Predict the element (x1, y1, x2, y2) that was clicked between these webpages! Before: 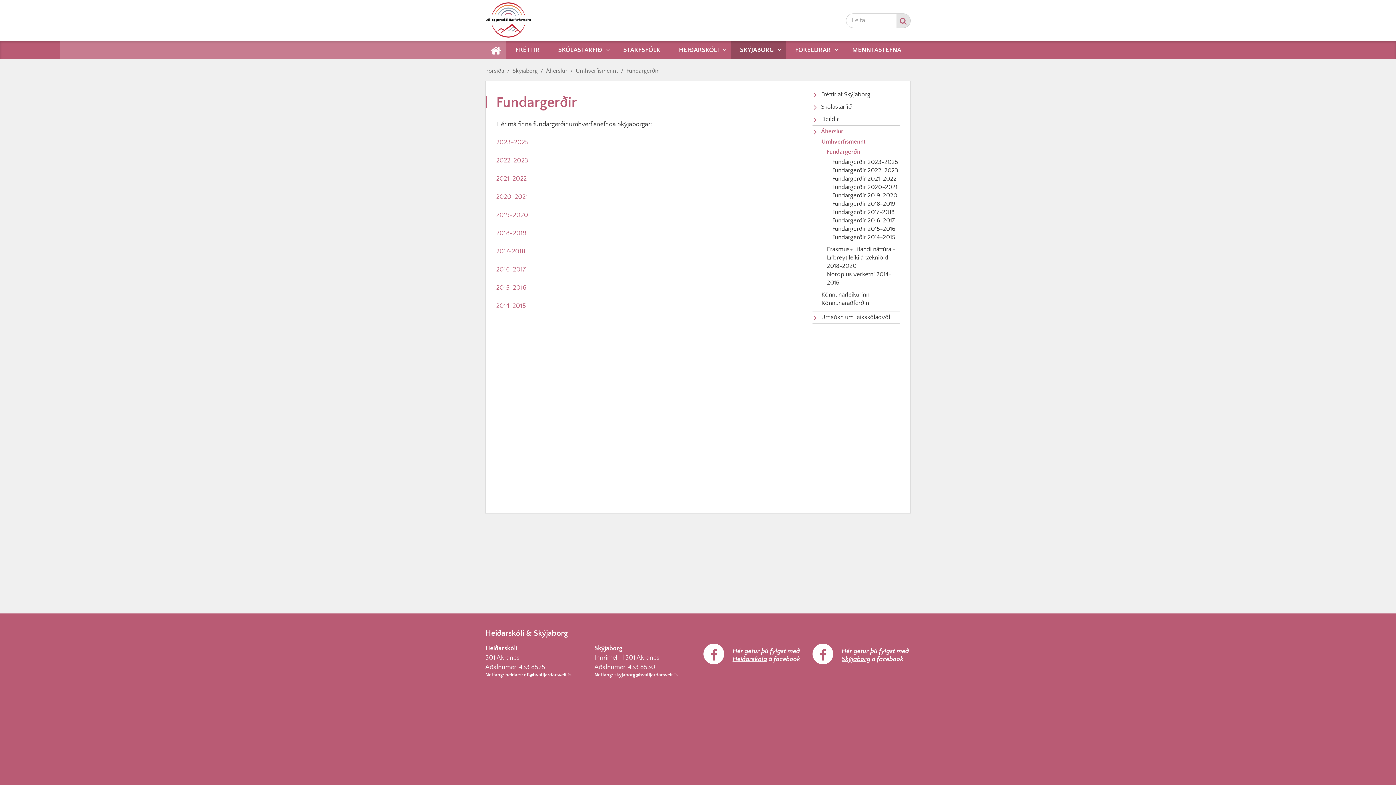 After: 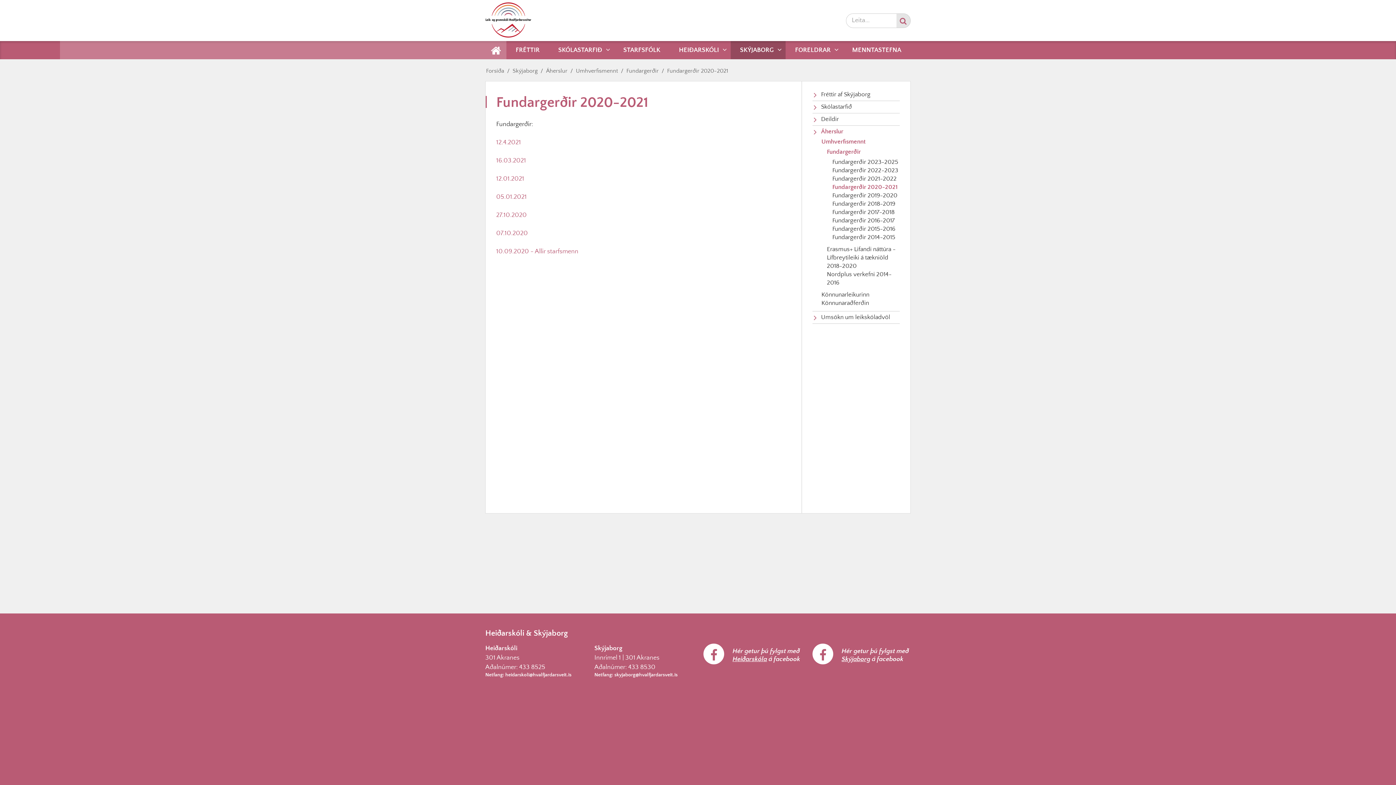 Action: label: 2020-2021 bbox: (496, 193, 528, 200)